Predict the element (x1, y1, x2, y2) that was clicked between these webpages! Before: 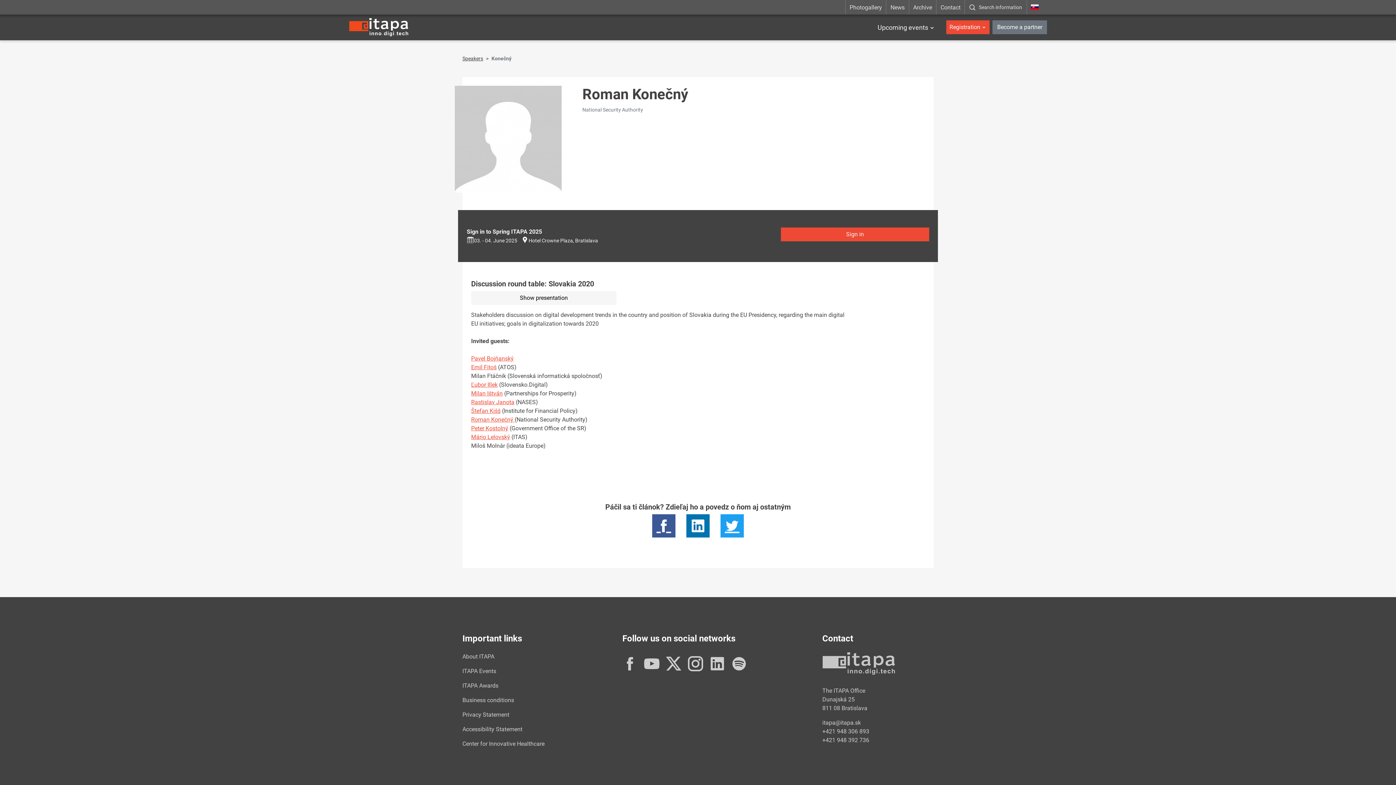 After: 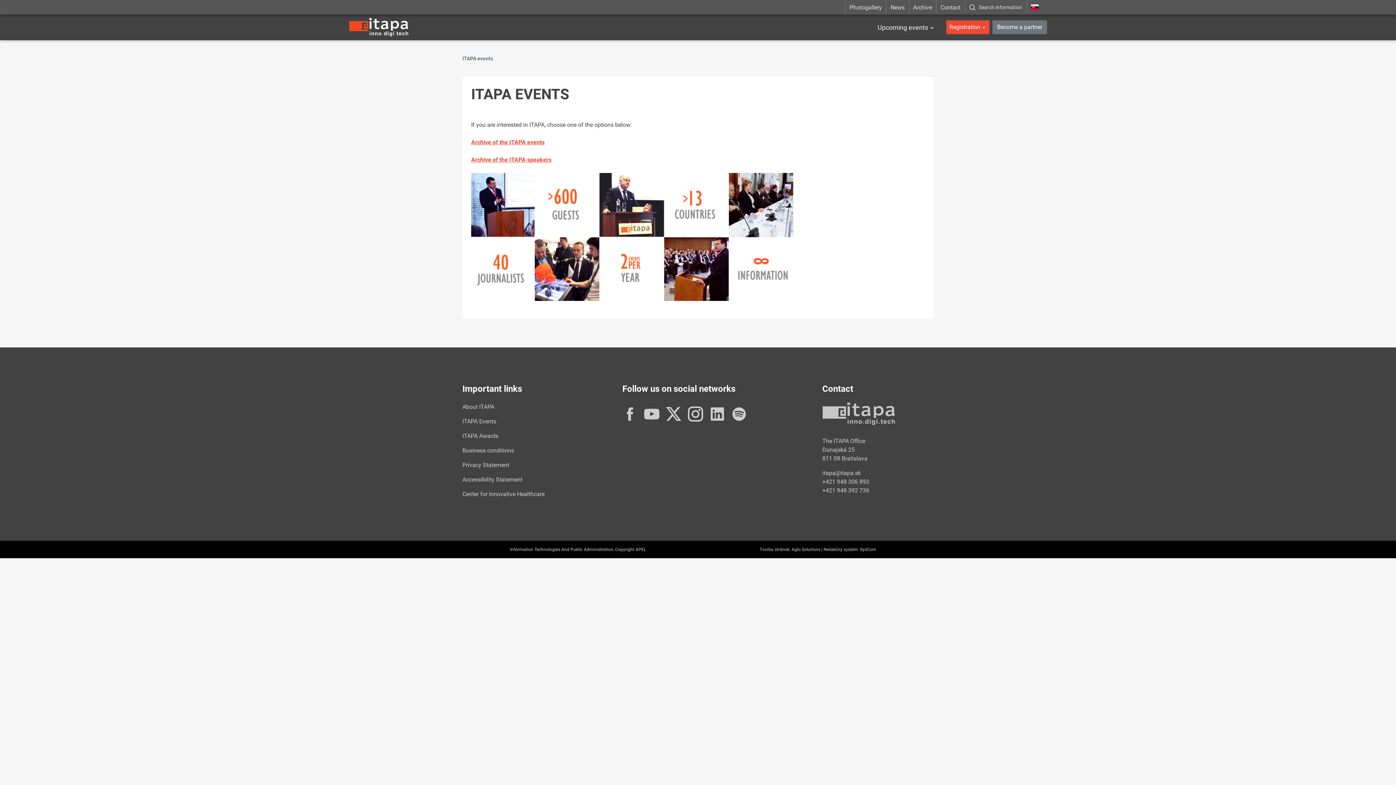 Action: bbox: (462, 668, 496, 675) label: ITAPA Events